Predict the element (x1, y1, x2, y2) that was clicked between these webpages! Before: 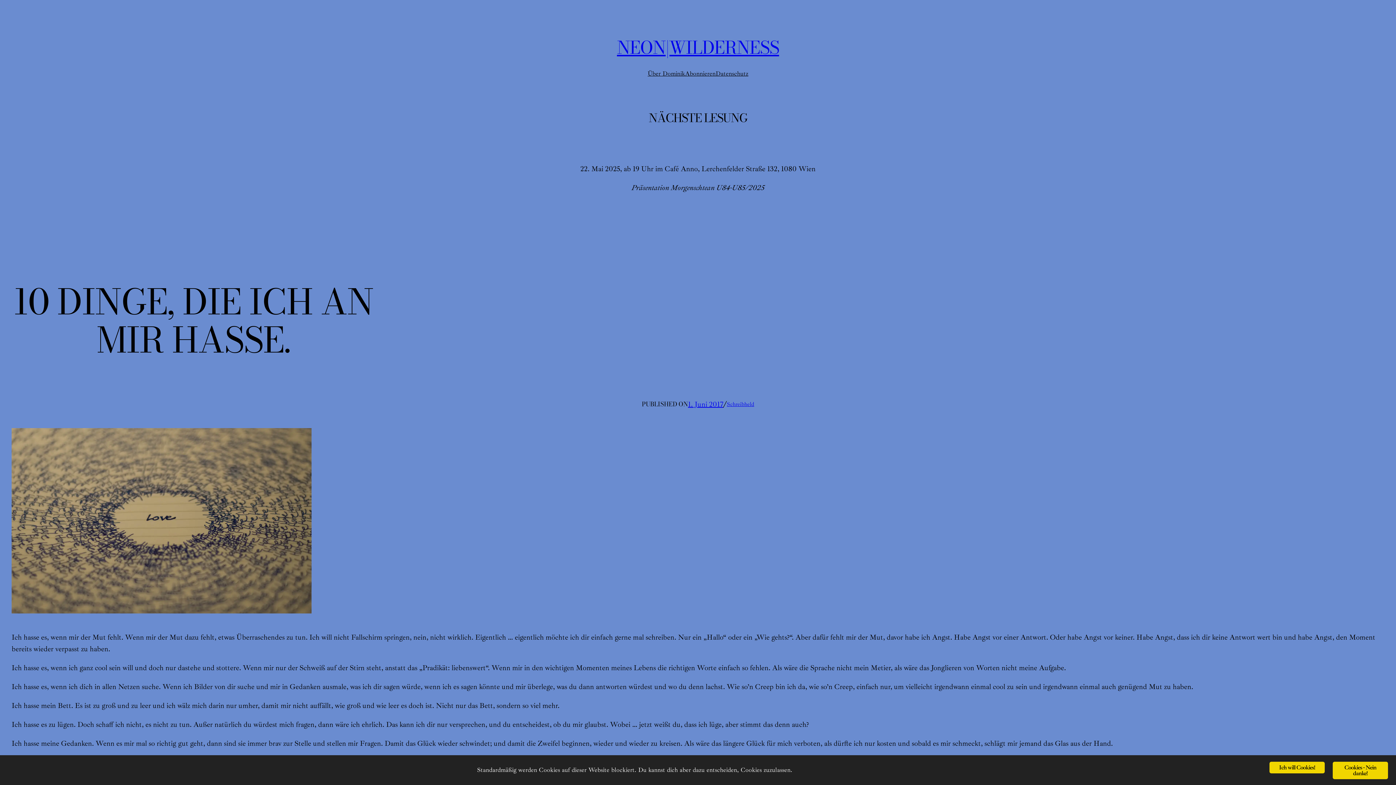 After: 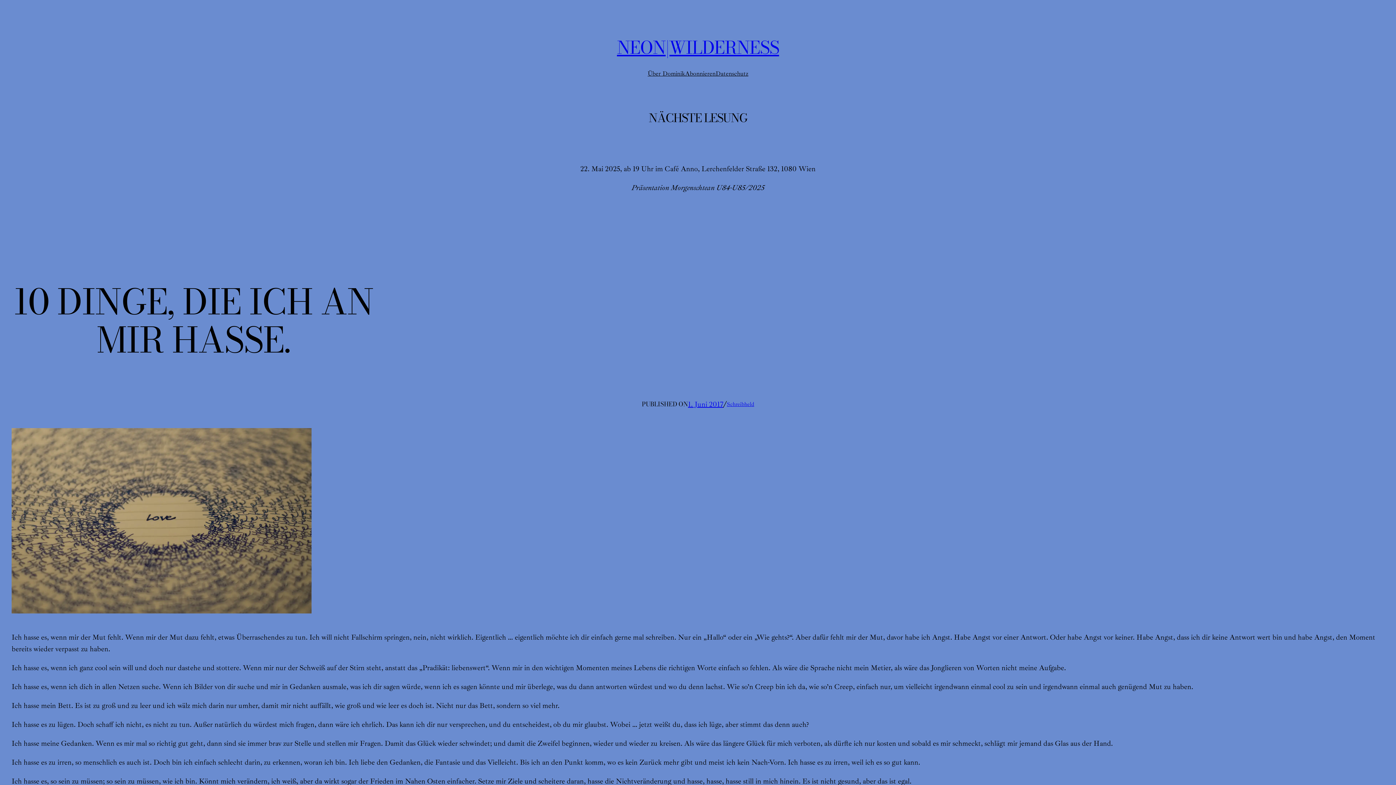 Action: bbox: (1269, 762, 1325, 773) label: Ich will Cookies!